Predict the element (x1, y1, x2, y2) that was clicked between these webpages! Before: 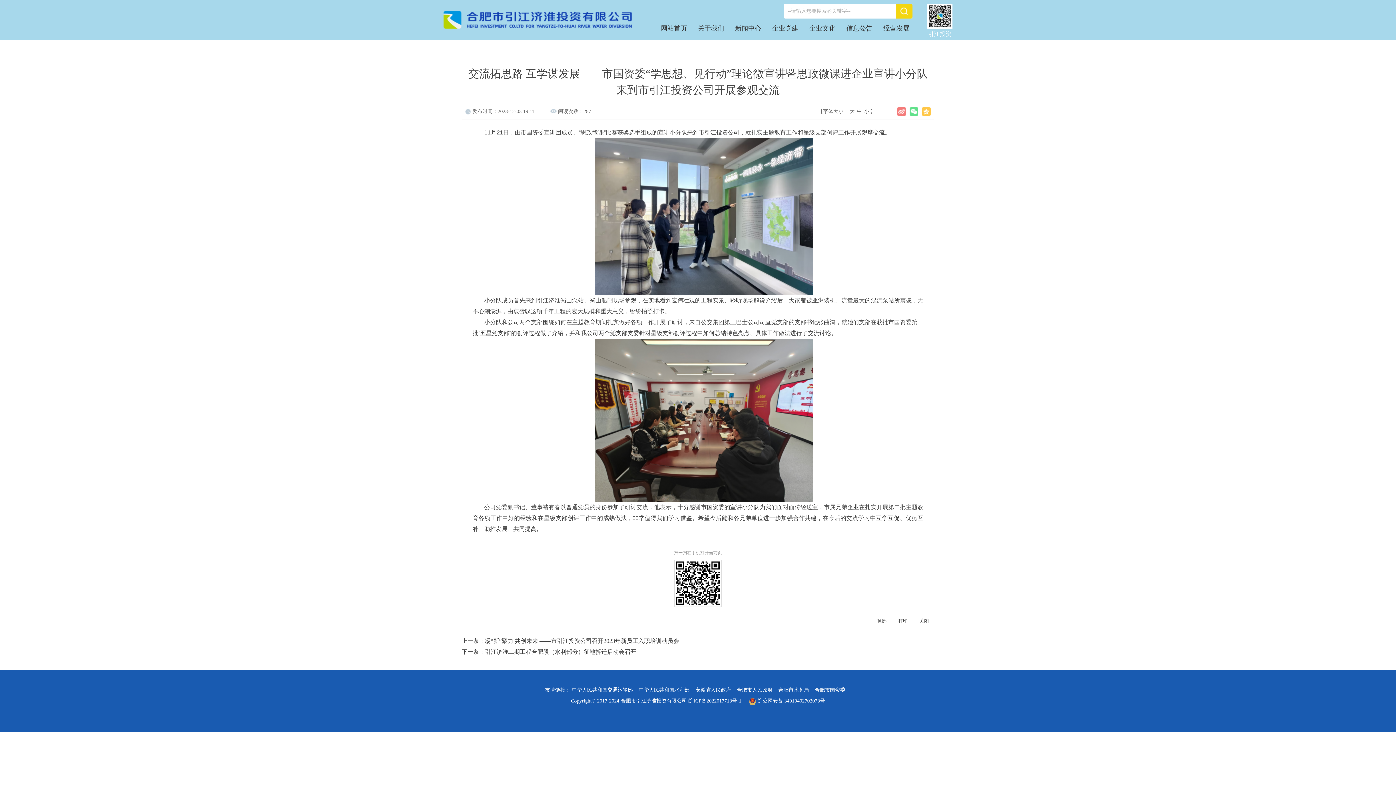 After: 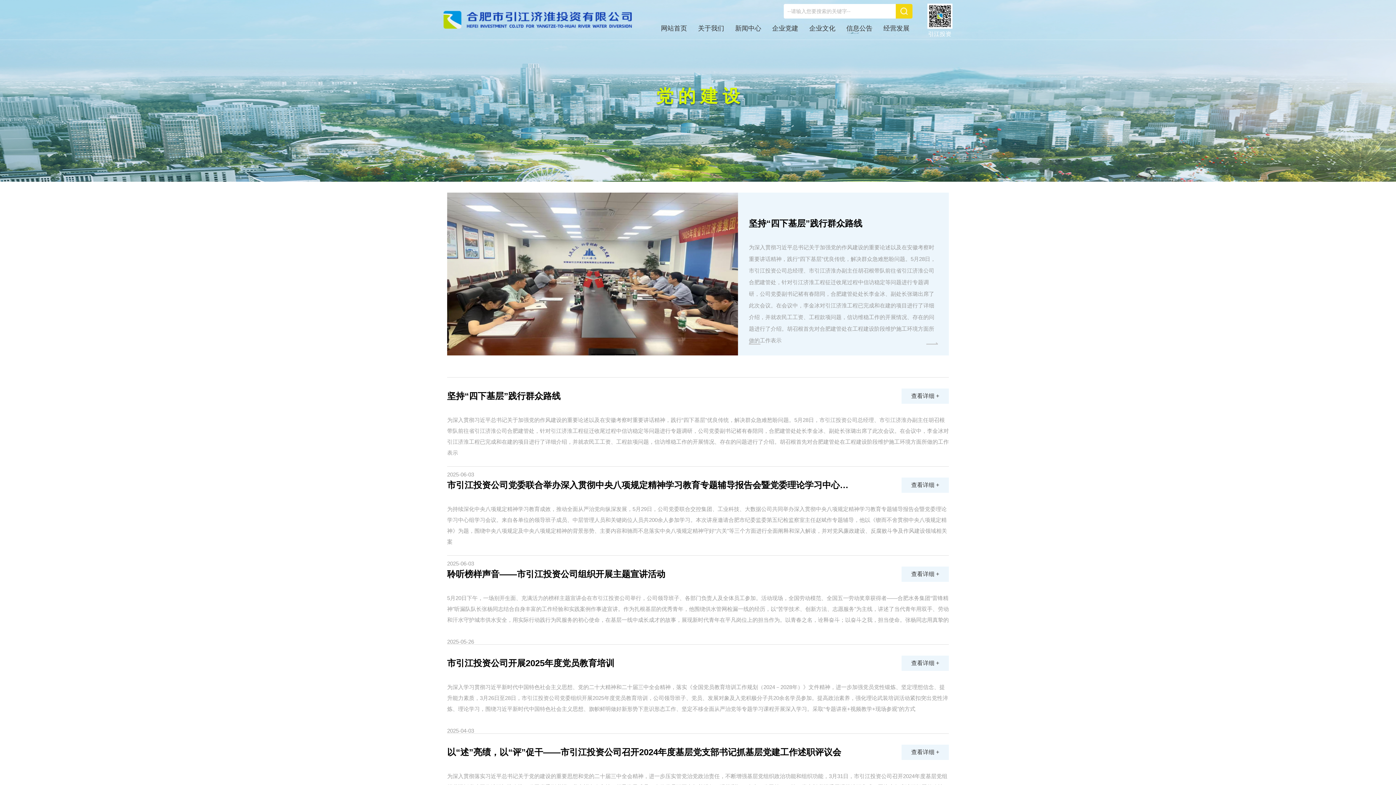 Action: bbox: (772, 18, 798, 38) label: 企业党建